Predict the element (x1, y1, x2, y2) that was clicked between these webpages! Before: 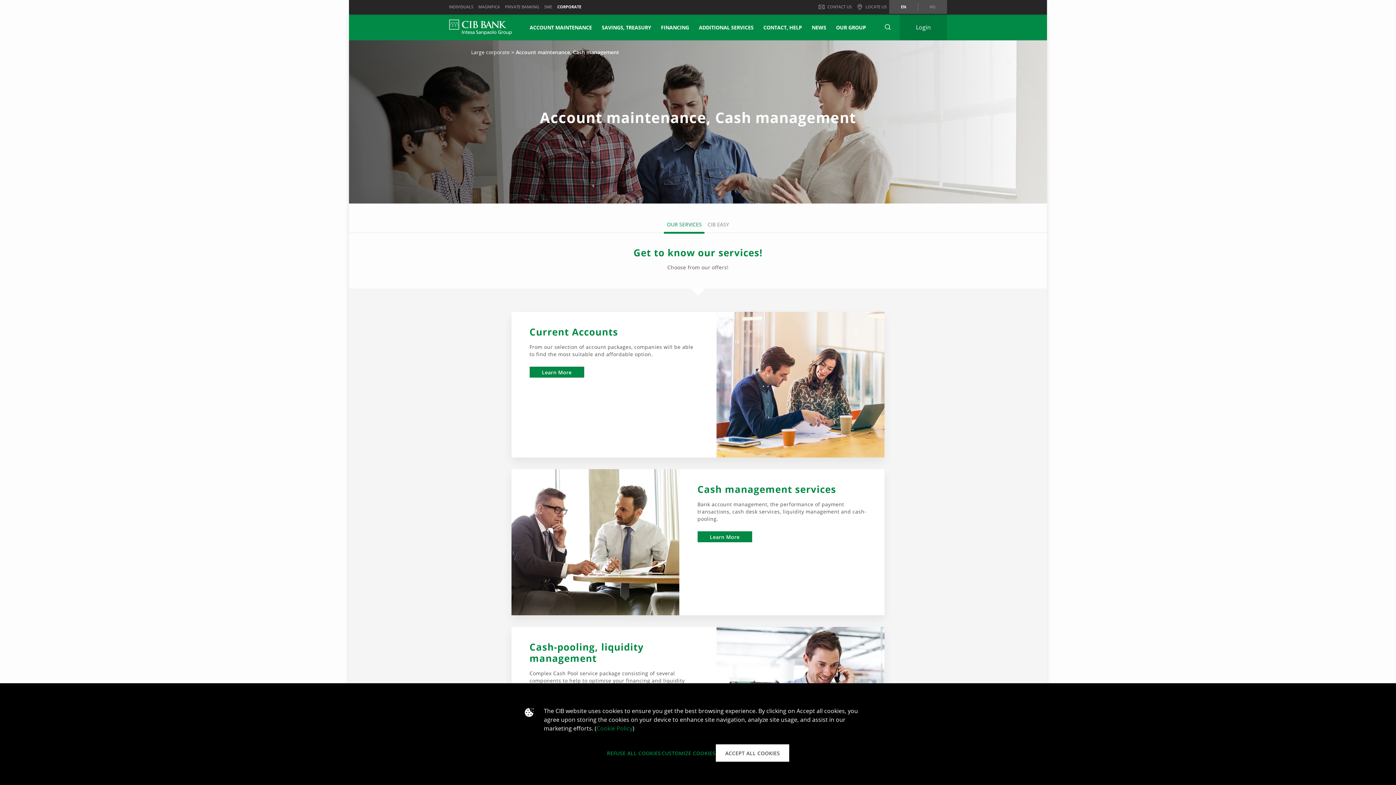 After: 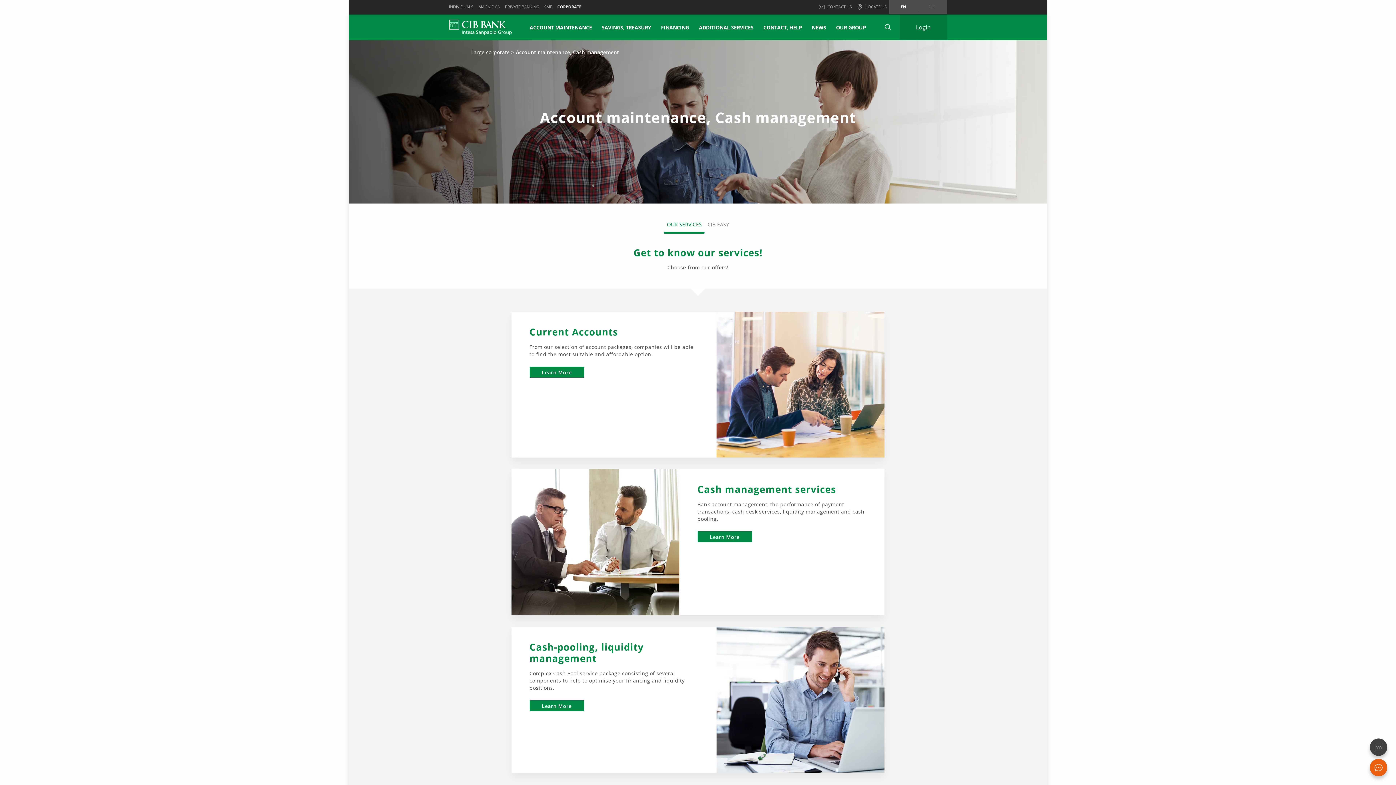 Action: bbox: (716, 744, 789, 762) label: ACCEPT ALL COOKIES